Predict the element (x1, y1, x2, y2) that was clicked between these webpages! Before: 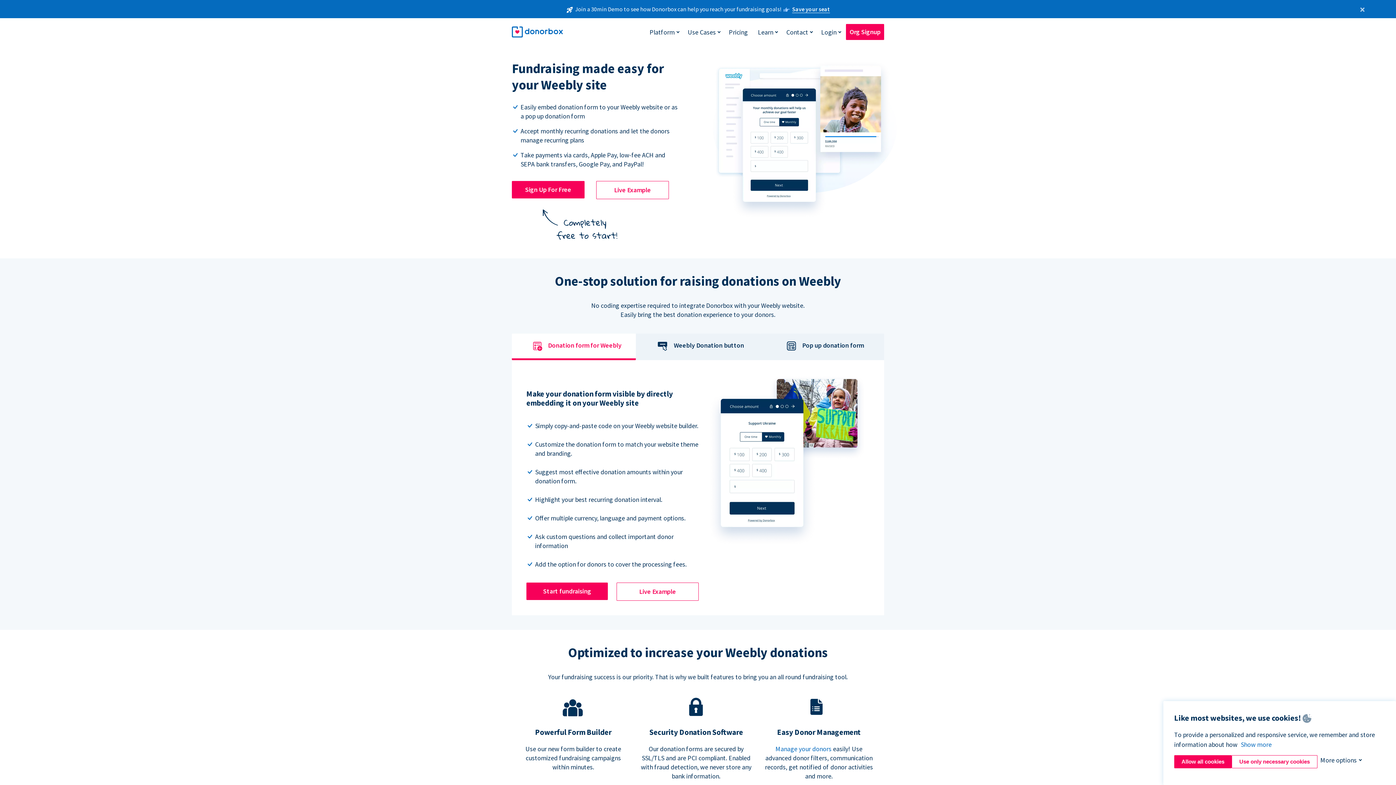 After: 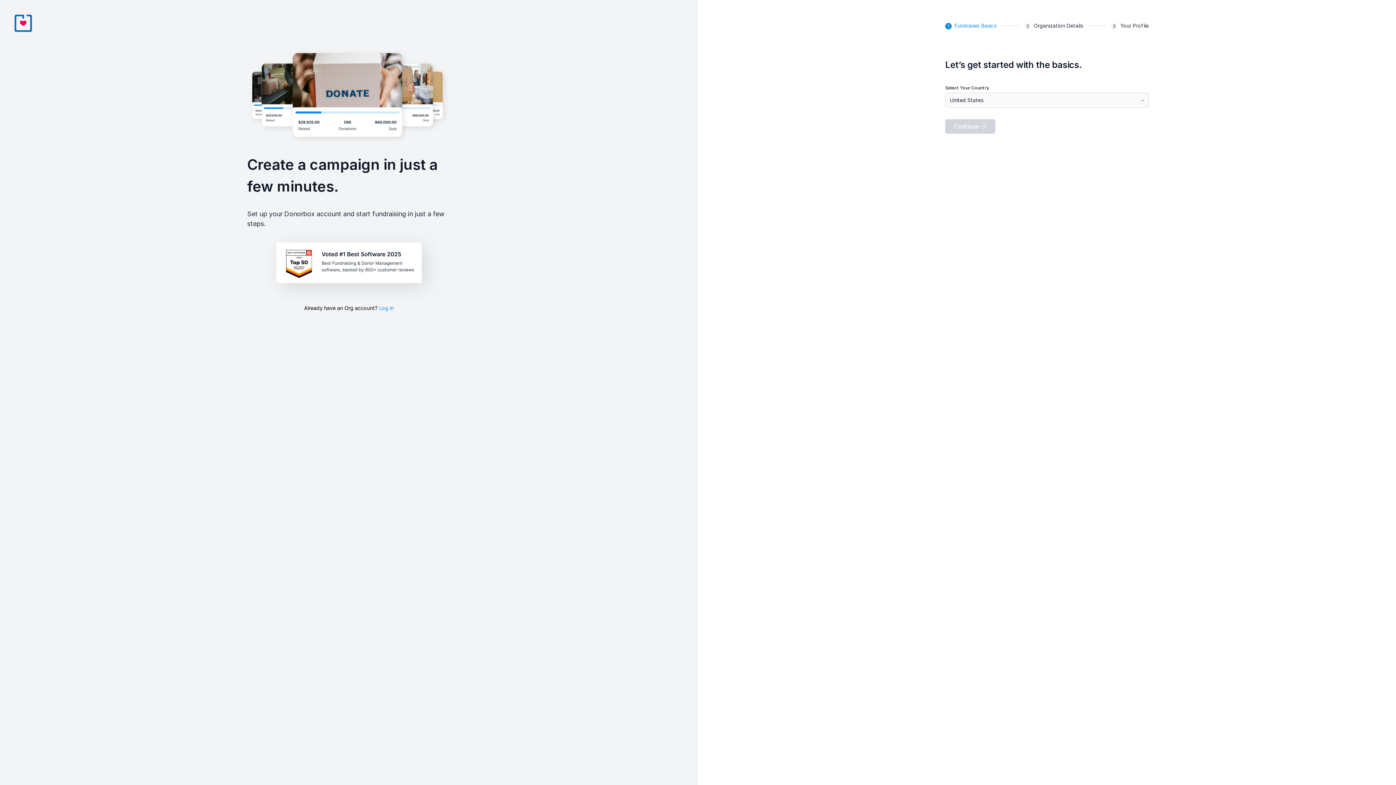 Action: bbox: (846, 24, 884, 40) label: Org Signup